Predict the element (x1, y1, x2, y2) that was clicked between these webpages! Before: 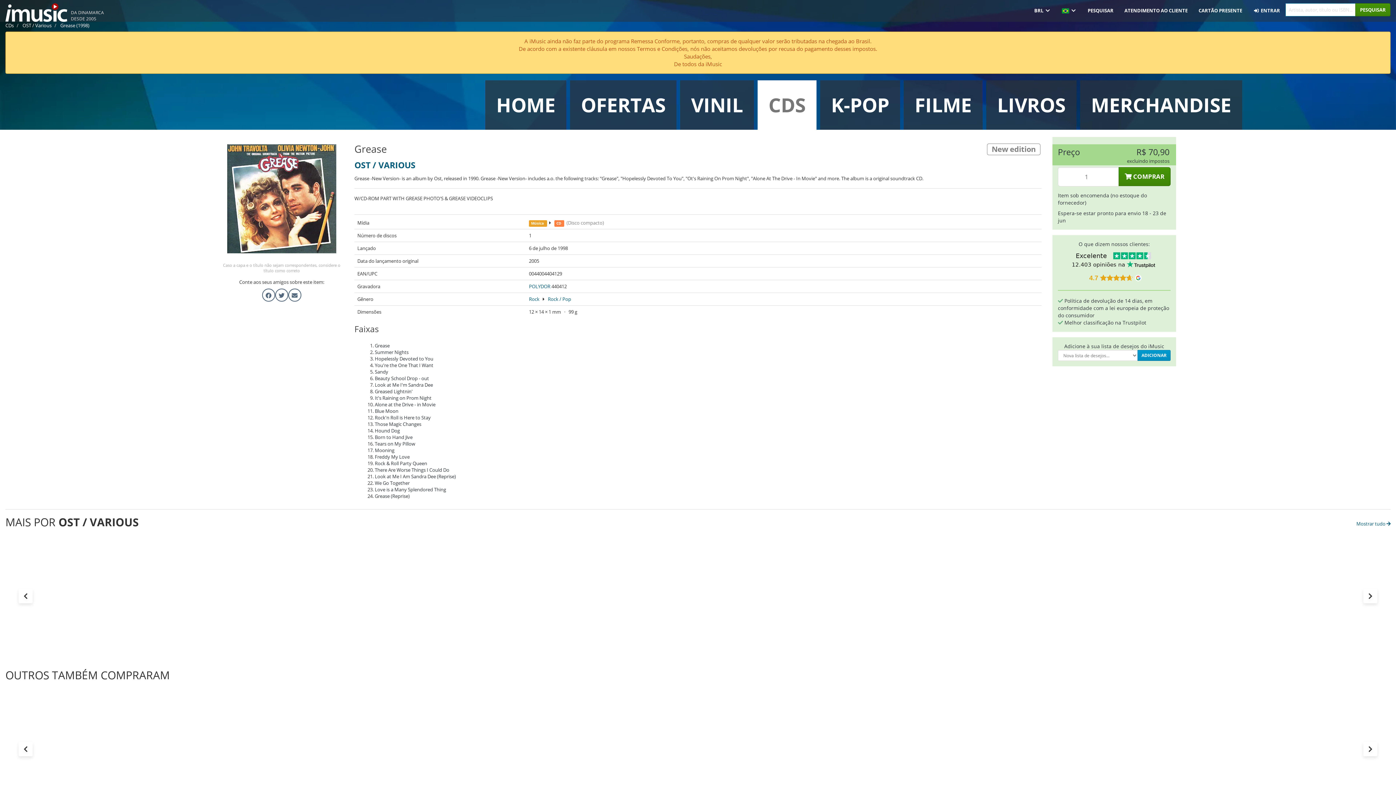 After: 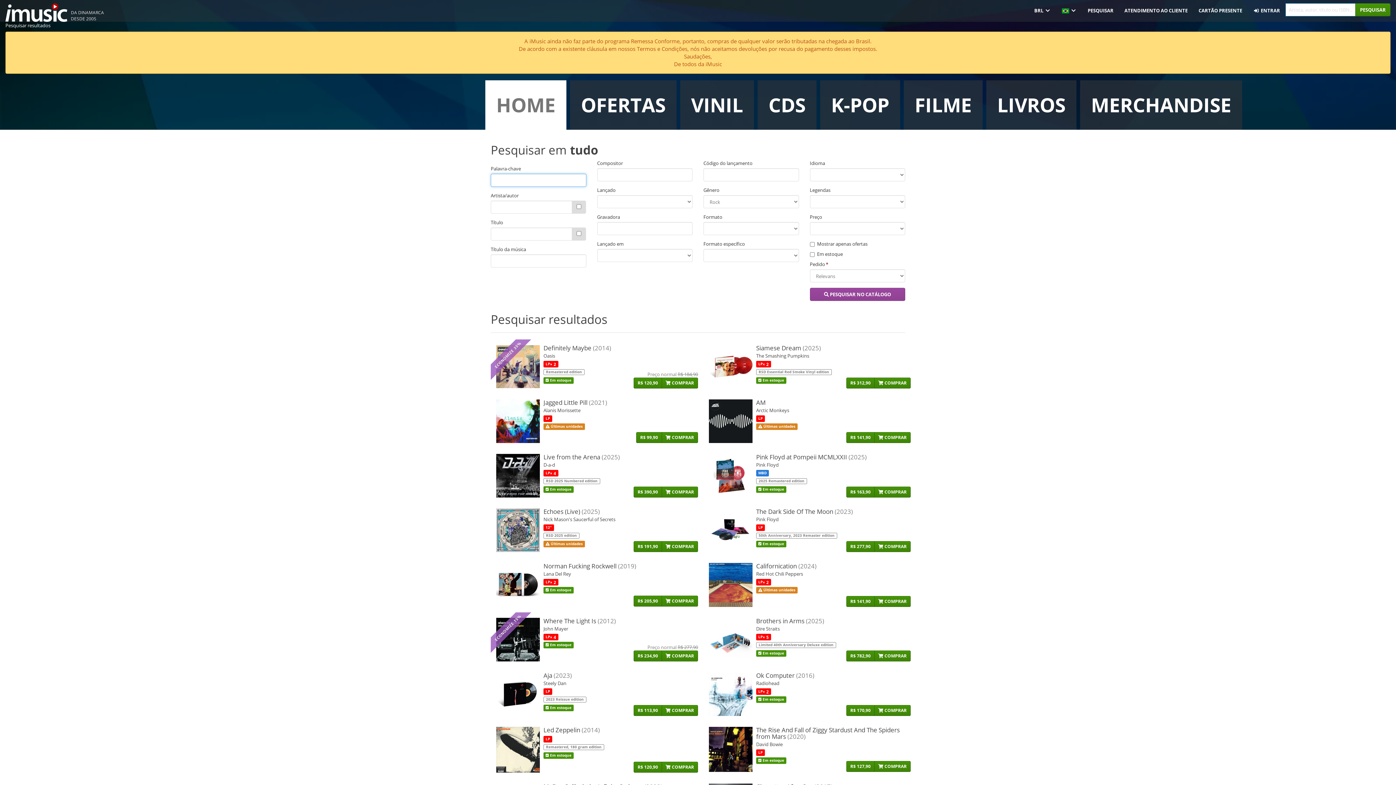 Action: label: Rock bbox: (529, 296, 539, 302)